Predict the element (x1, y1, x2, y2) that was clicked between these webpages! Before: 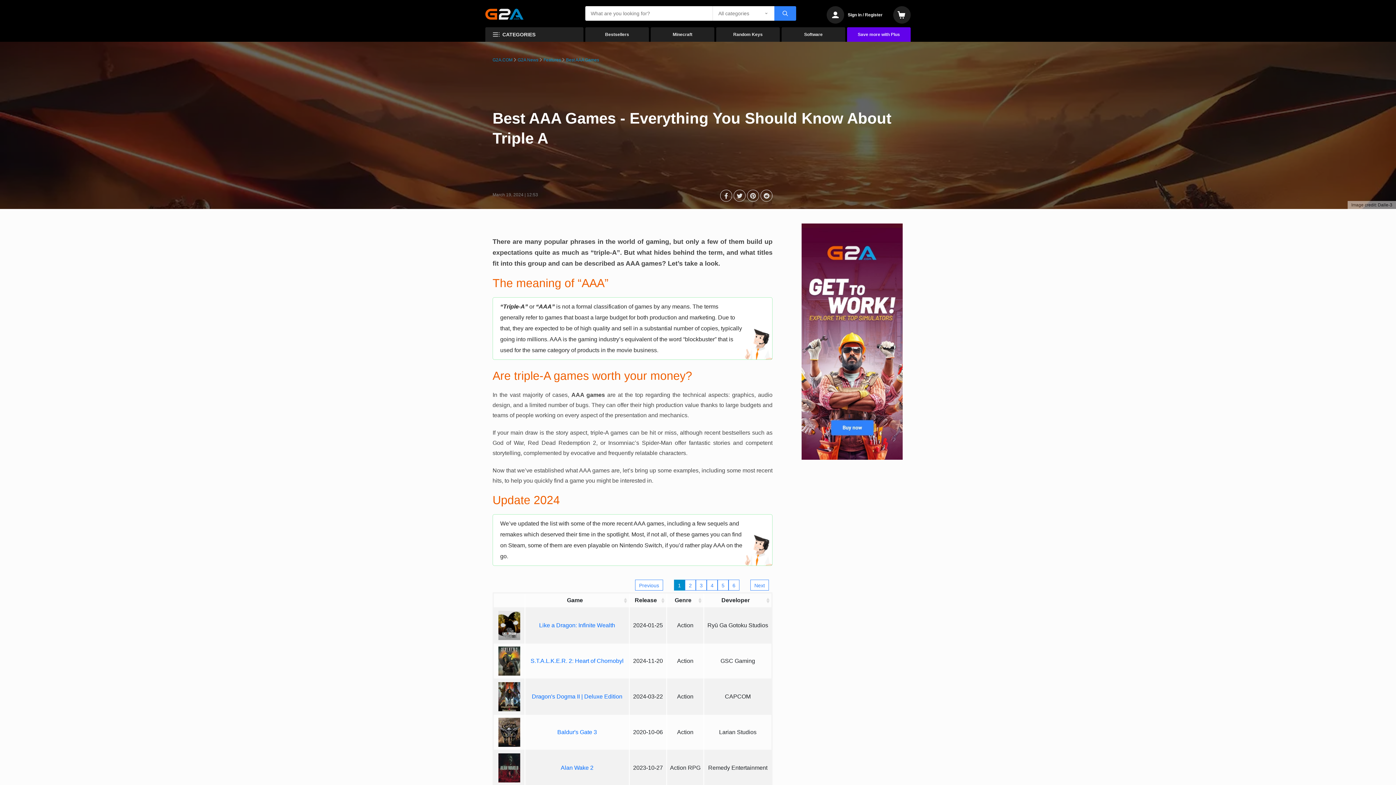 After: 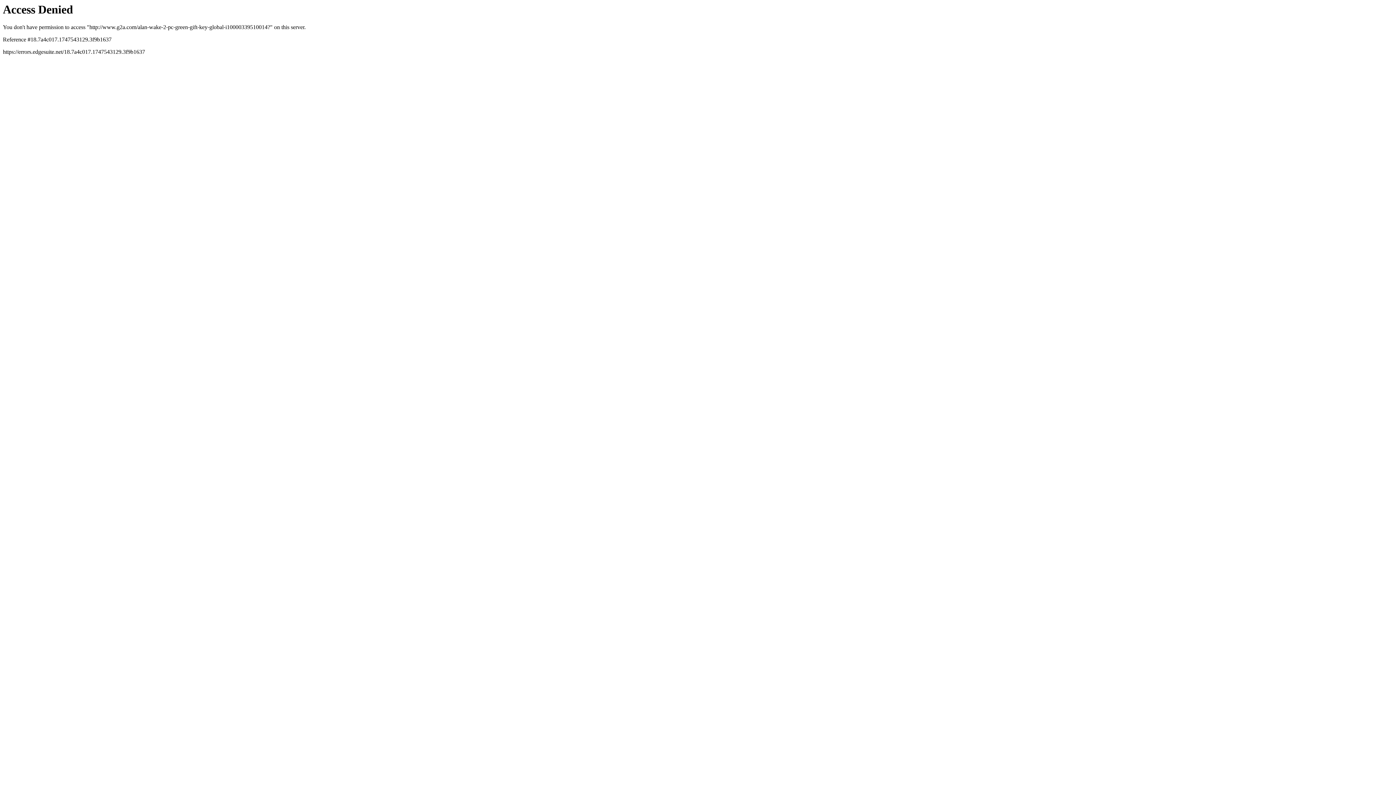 Action: label: Alan Wake 2 bbox: (560, 765, 593, 771)